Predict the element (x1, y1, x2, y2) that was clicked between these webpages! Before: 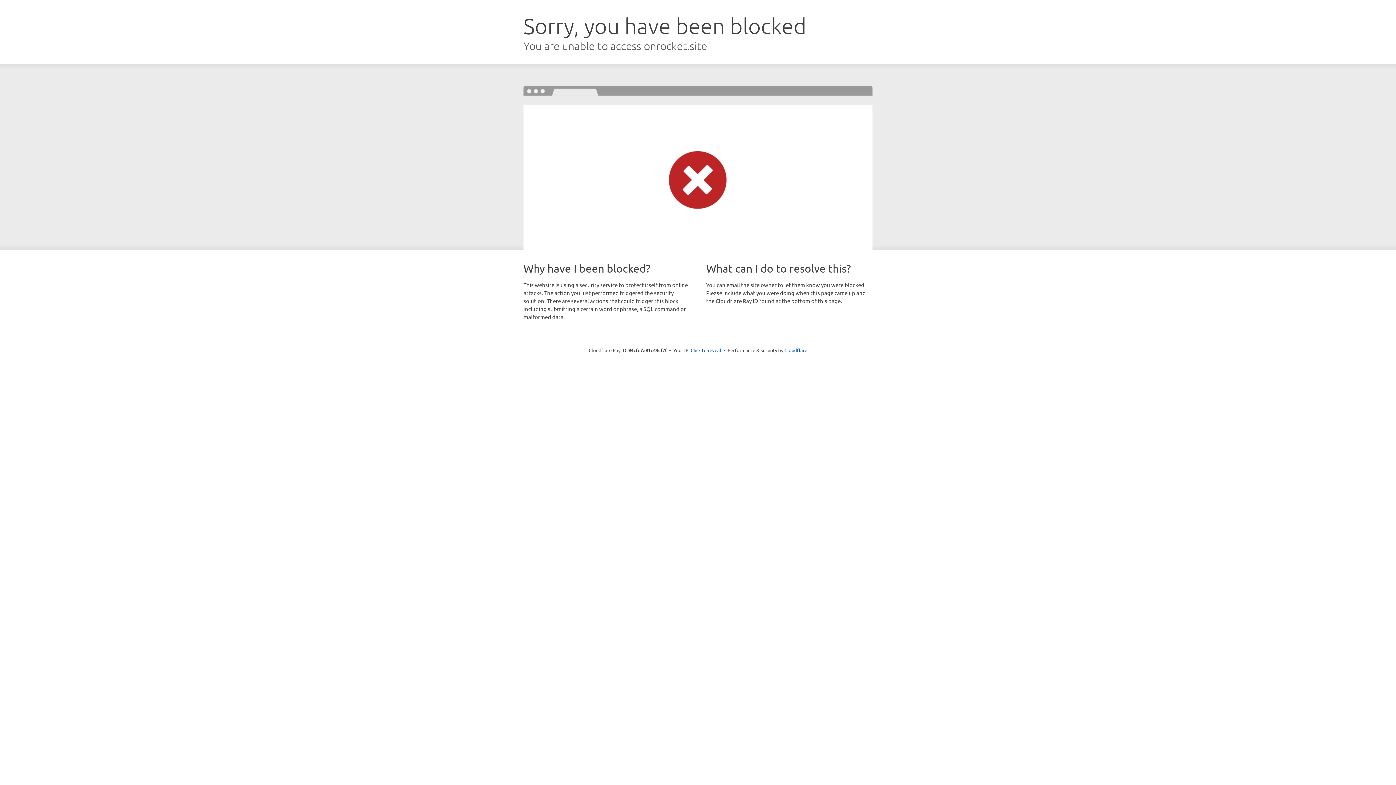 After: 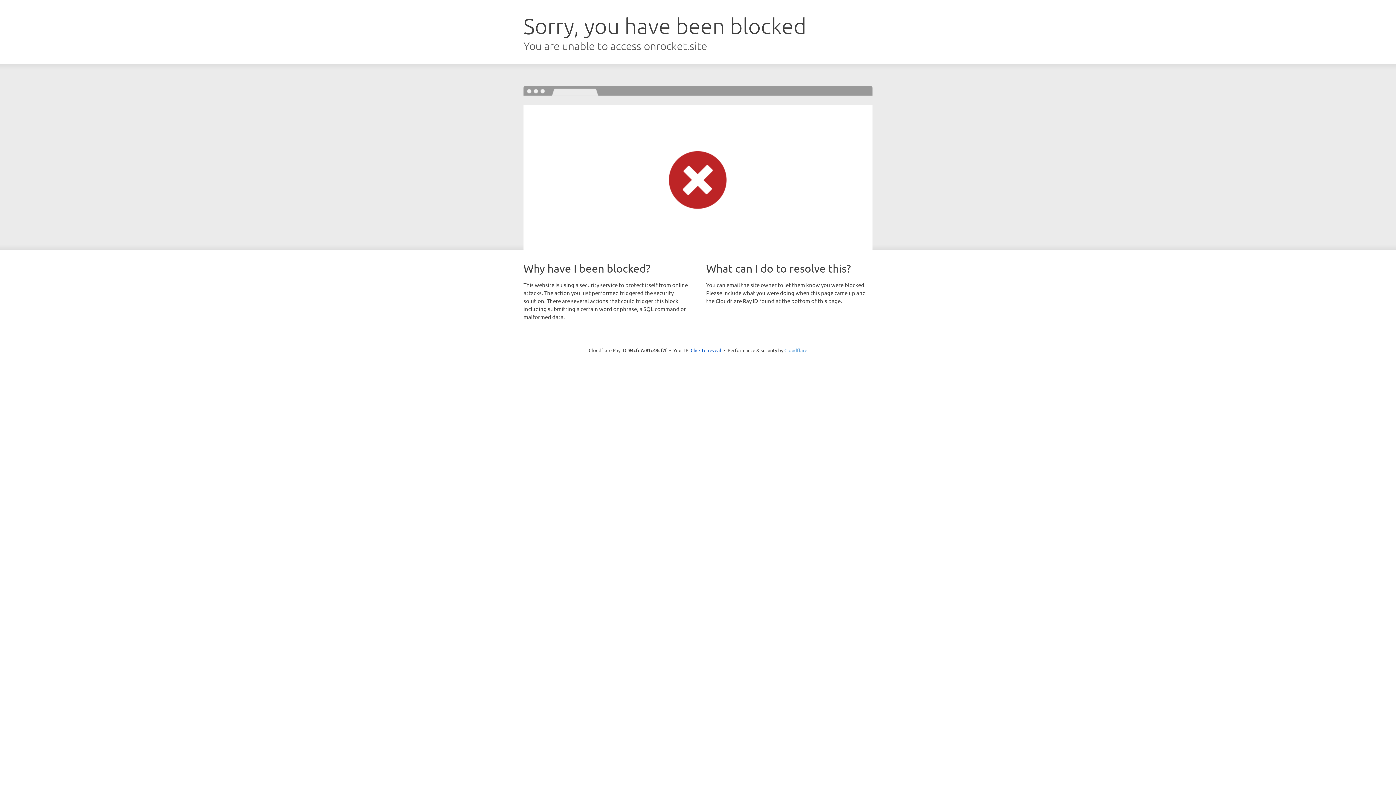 Action: bbox: (784, 347, 807, 353) label: Cloudflare